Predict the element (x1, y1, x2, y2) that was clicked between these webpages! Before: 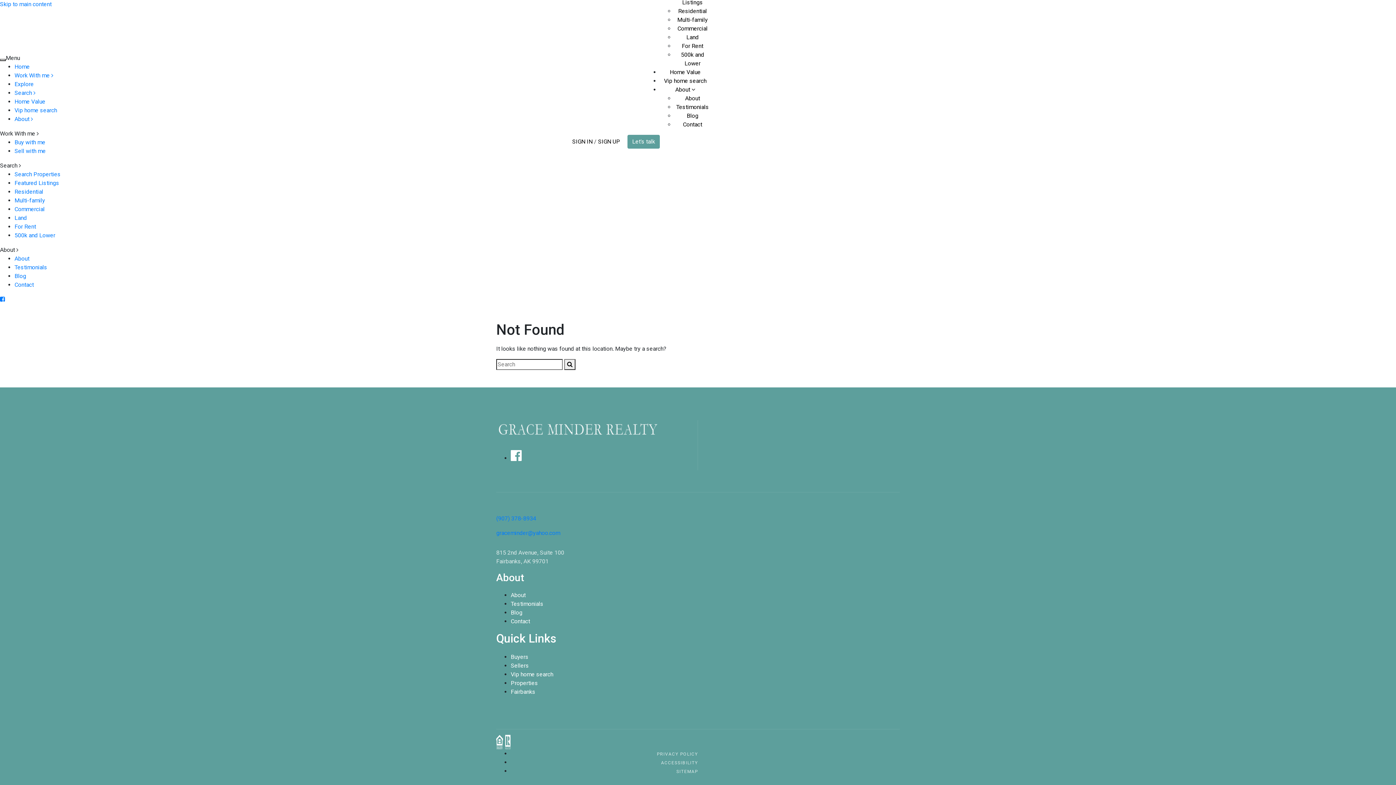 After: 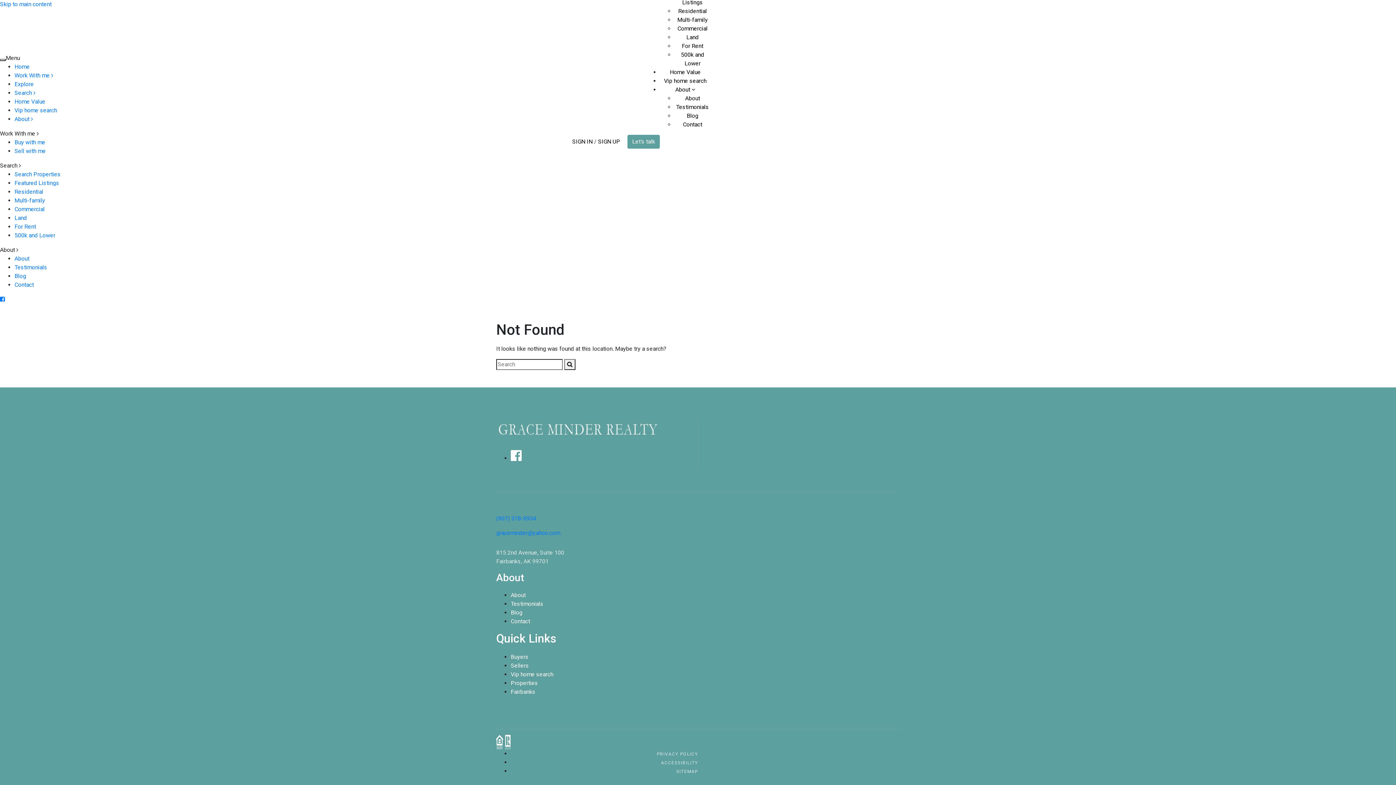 Action: bbox: (510, 454, 521, 461)